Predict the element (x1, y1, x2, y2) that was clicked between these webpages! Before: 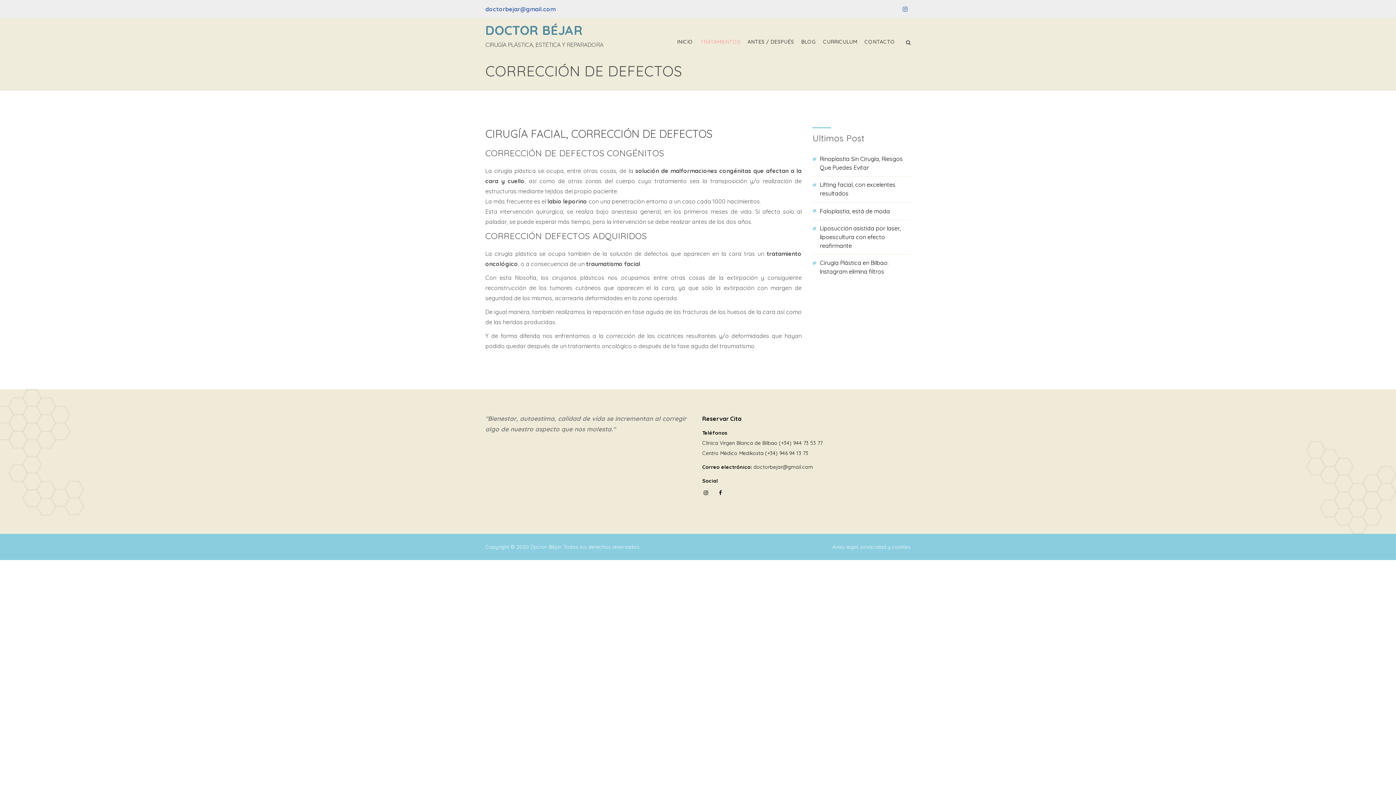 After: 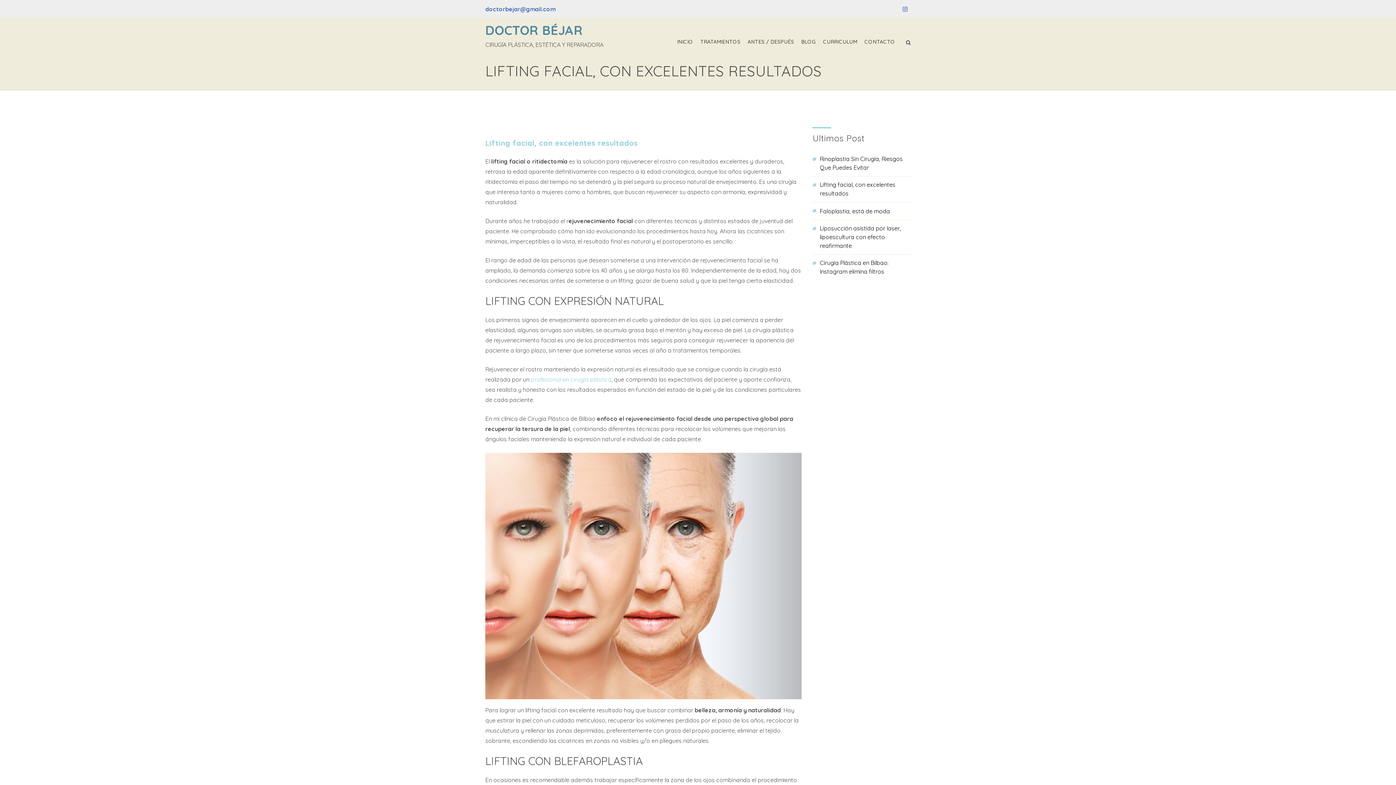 Action: label: Lifting facial, con excelentes resultados bbox: (820, 180, 910, 197)